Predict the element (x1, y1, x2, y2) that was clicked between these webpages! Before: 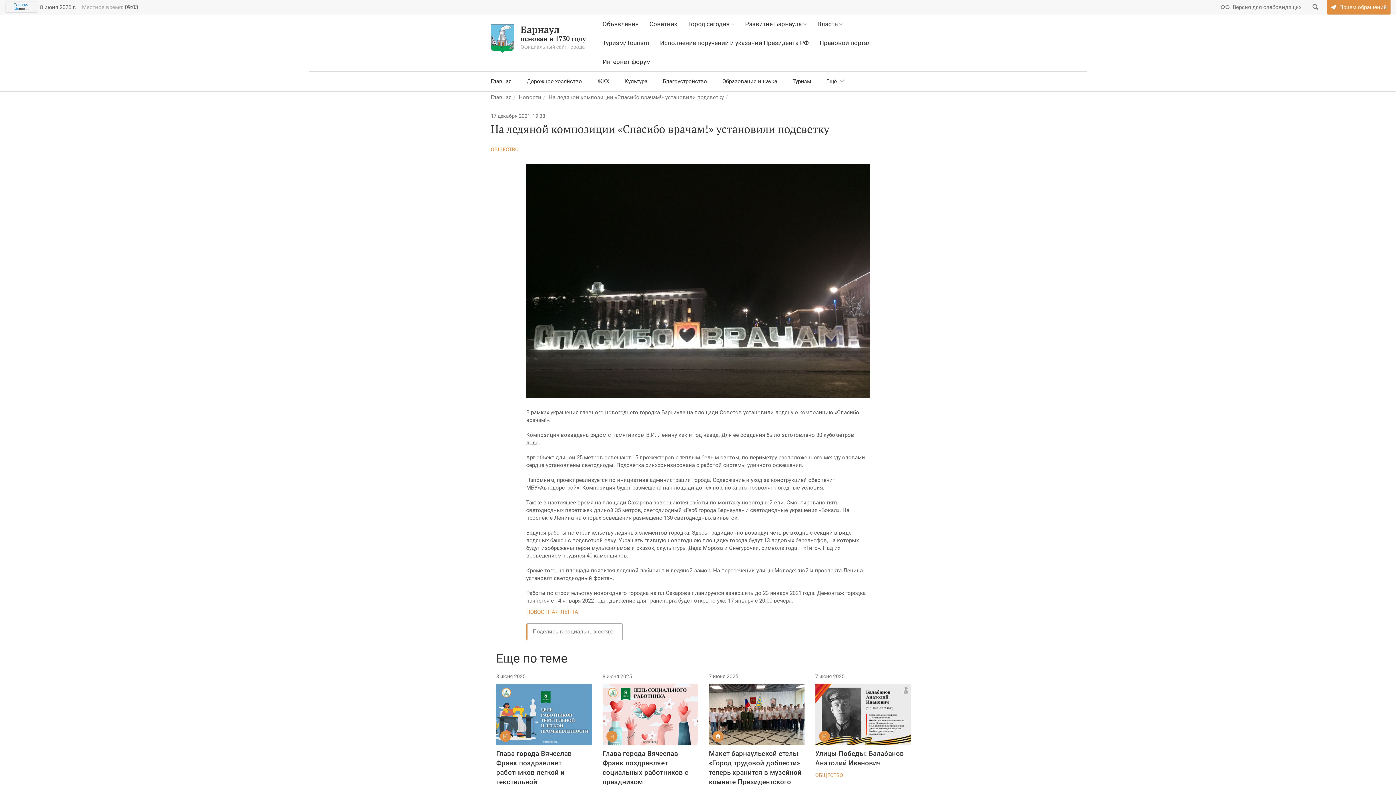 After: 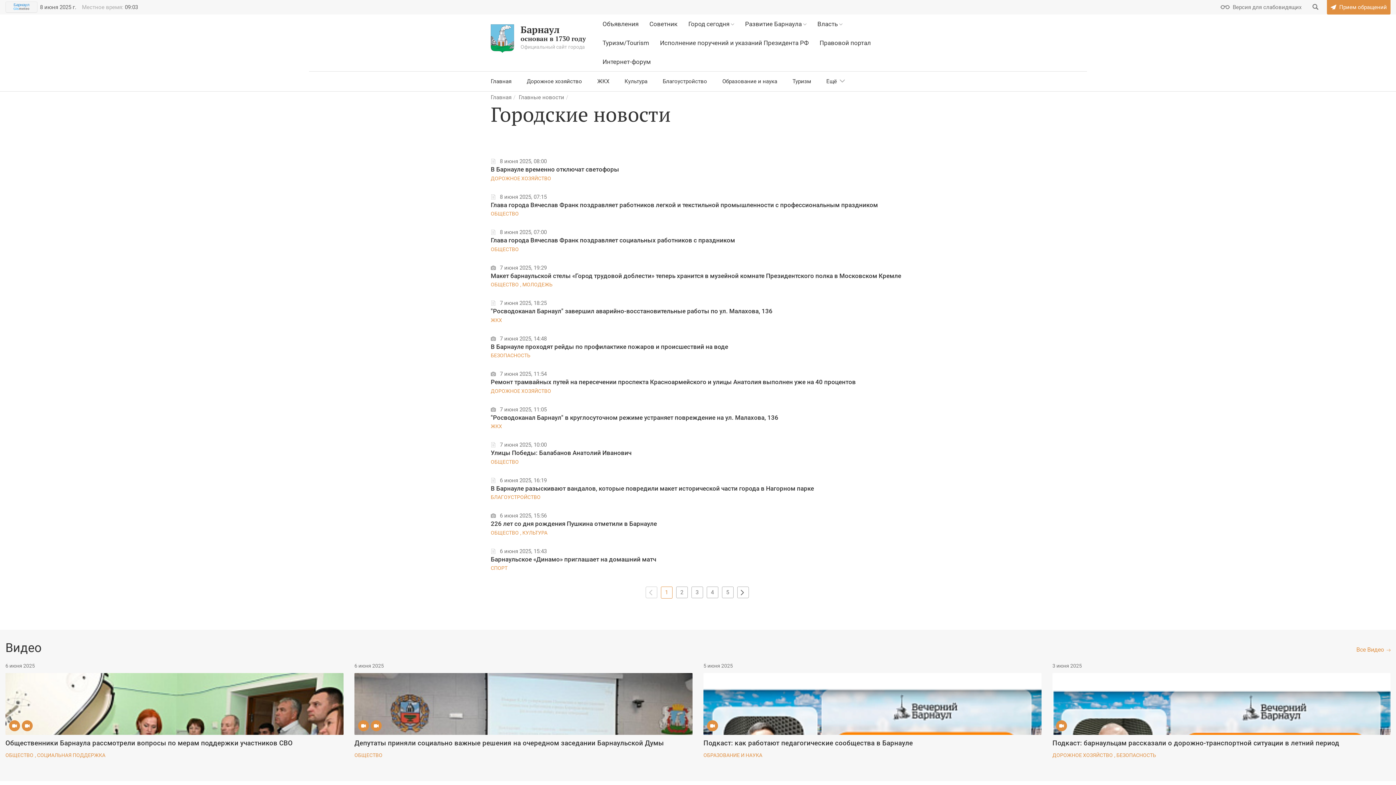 Action: bbox: (483, 71, 519, 91) label: Главная